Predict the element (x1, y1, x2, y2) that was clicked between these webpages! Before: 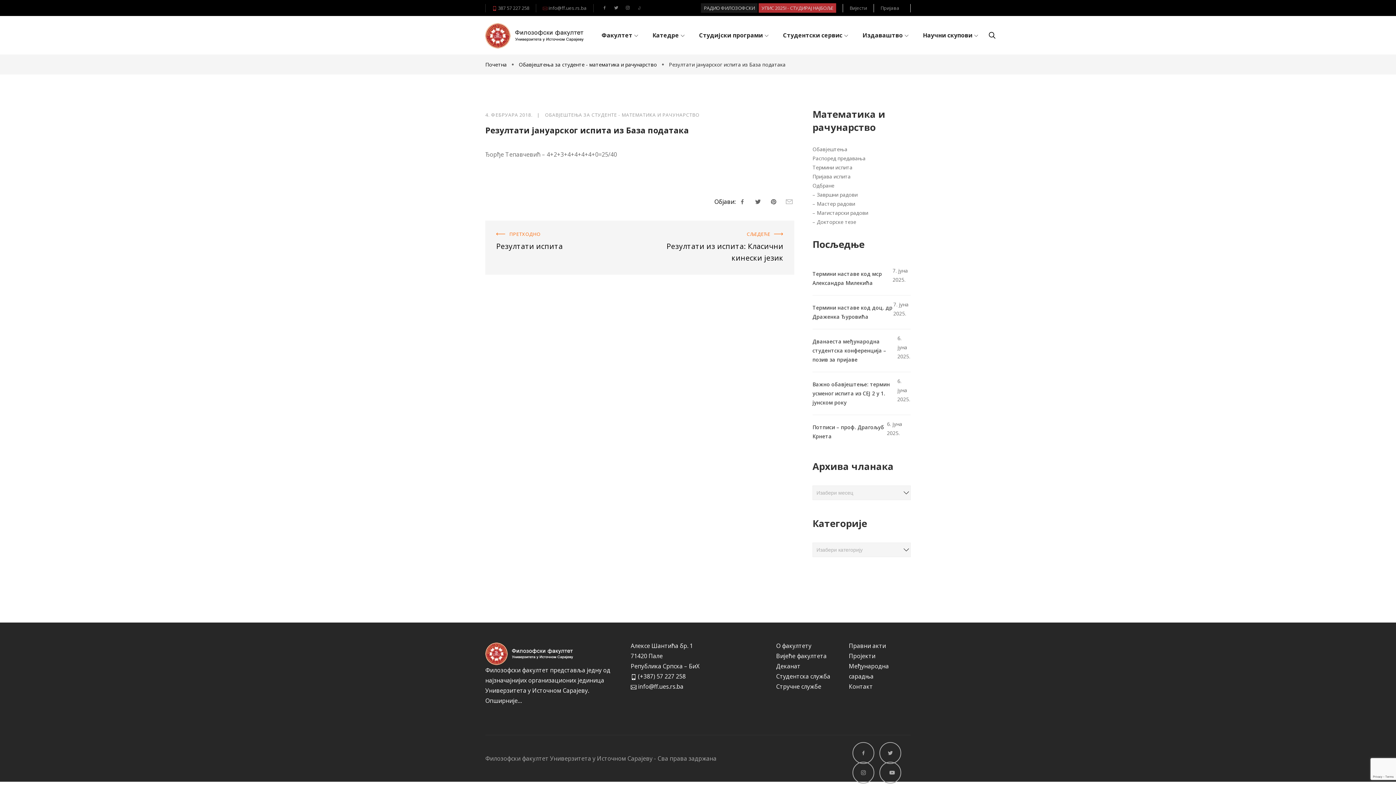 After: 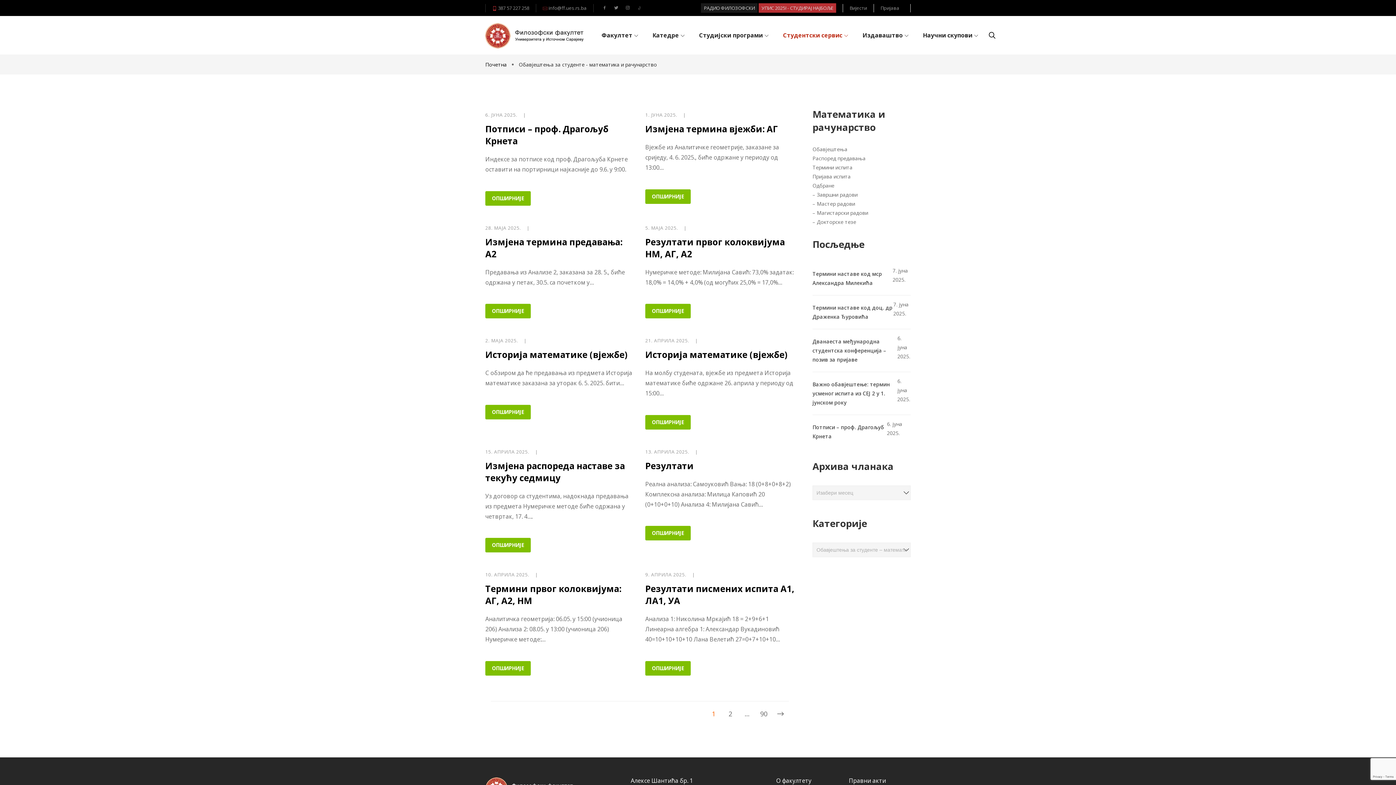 Action: bbox: (518, 61, 657, 68) label: Обавјештења за студенте - математика и рачунарство